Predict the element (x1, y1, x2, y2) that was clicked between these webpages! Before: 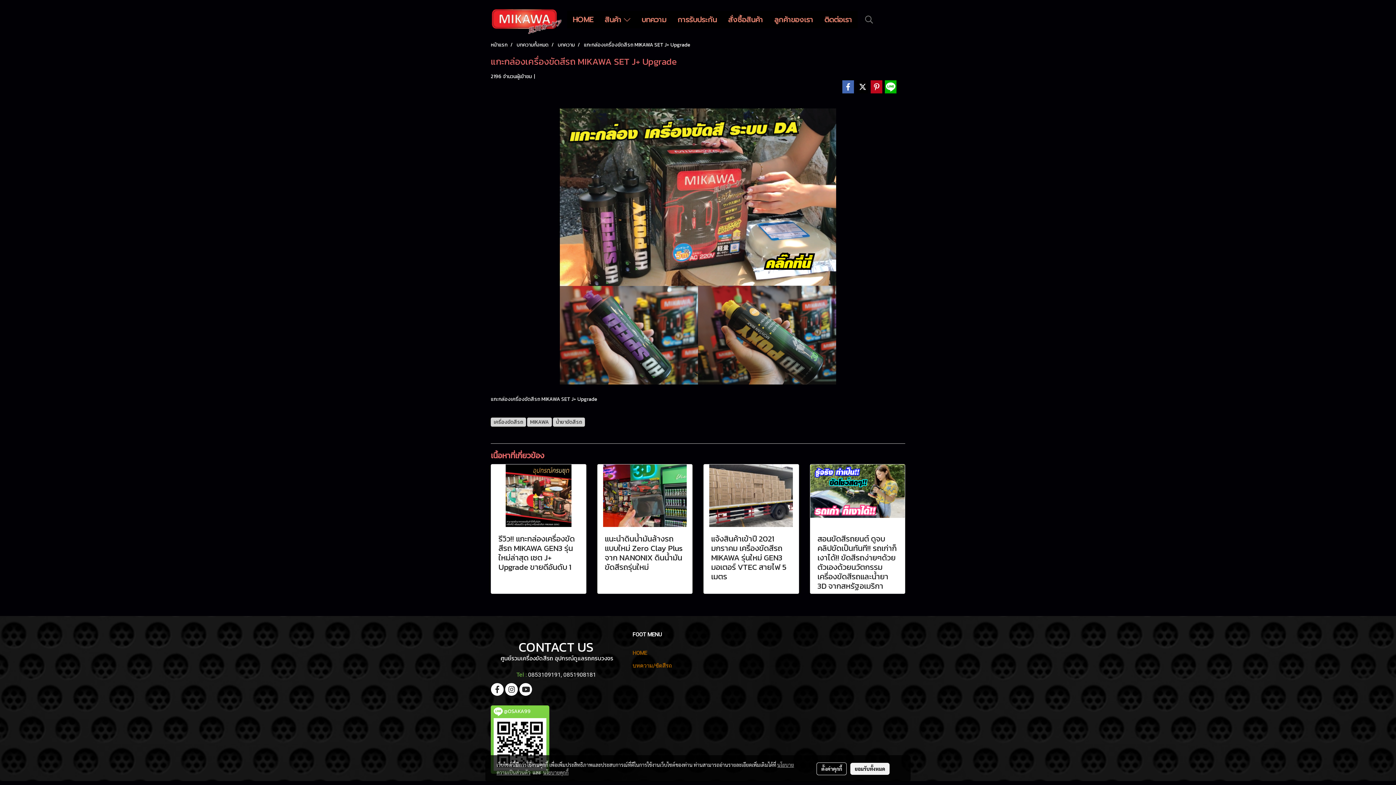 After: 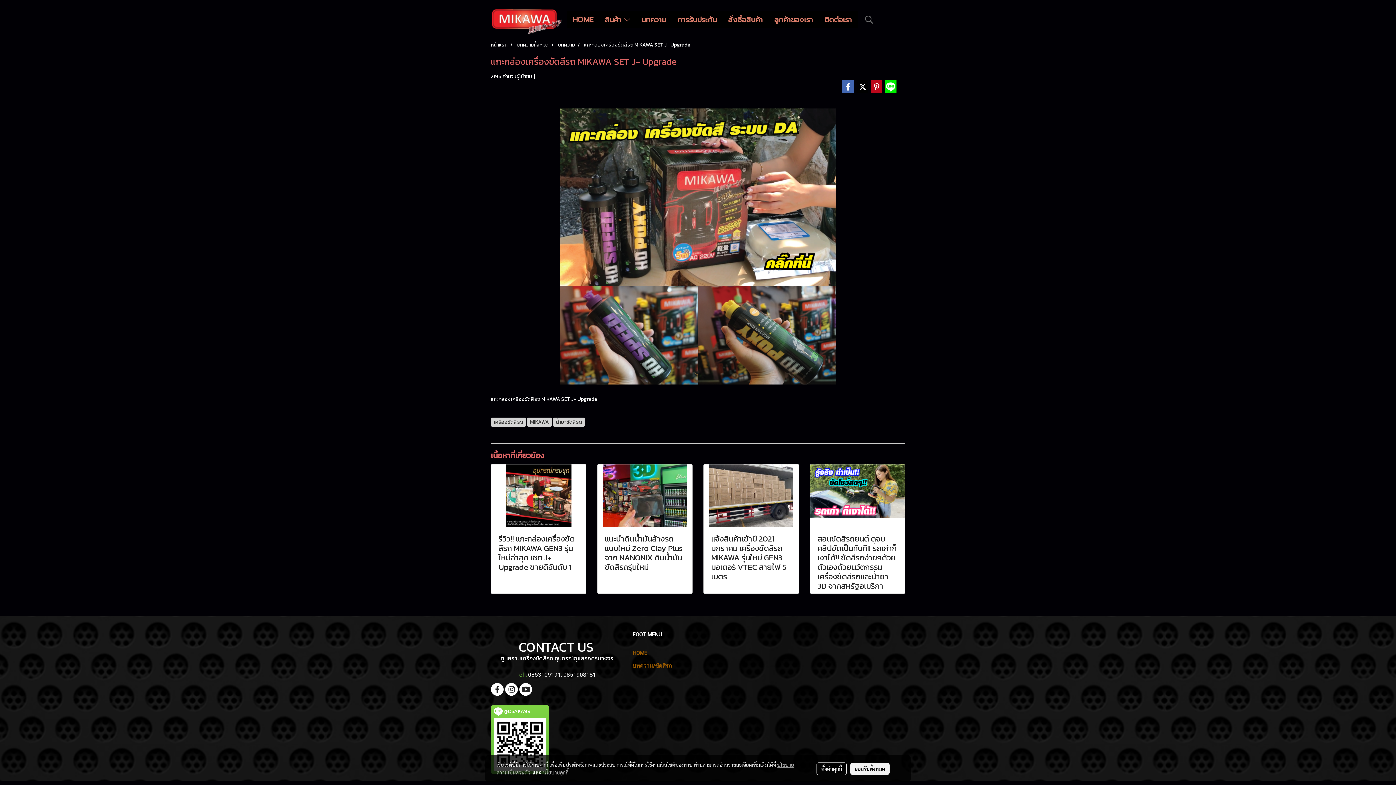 Action: bbox: (884, 80, 897, 93)